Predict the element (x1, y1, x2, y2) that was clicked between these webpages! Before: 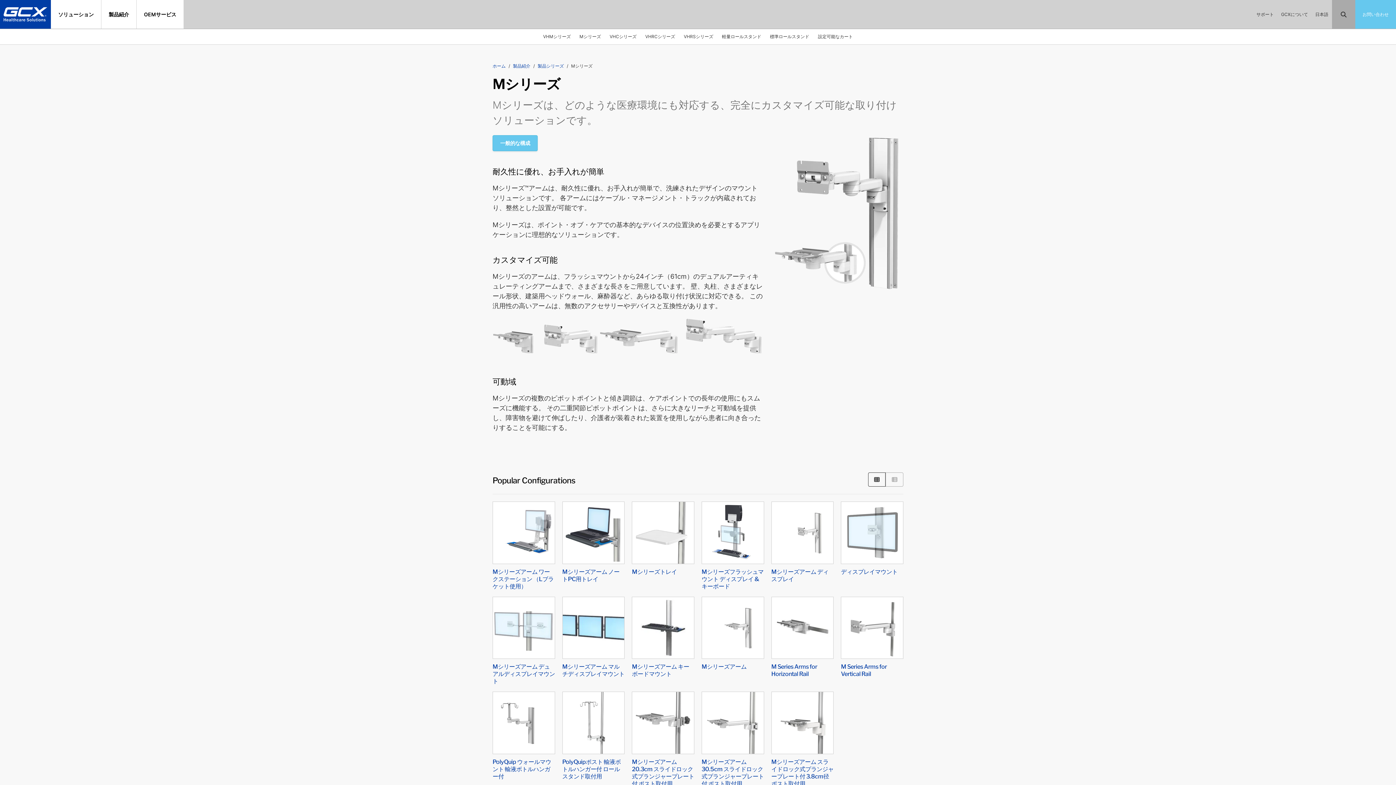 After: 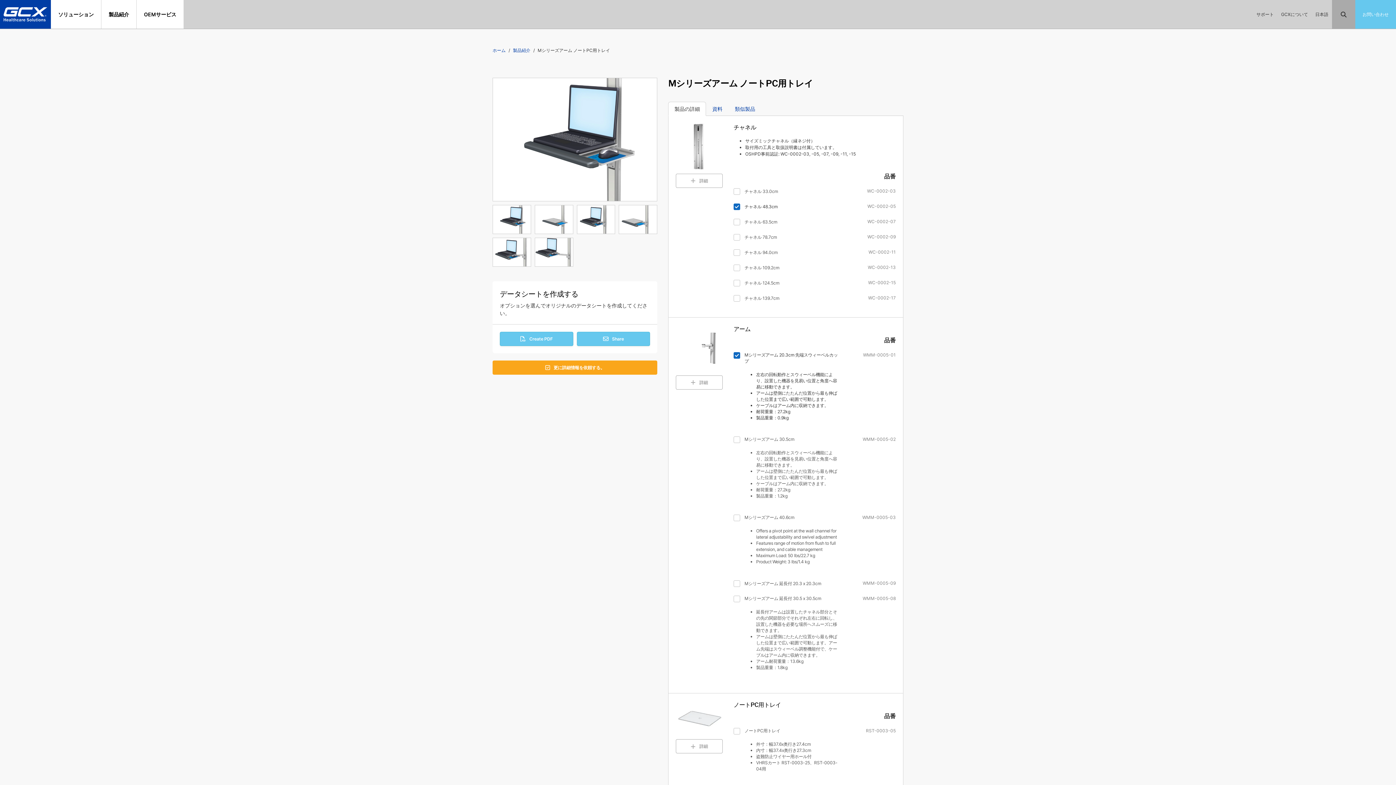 Action: bbox: (562, 501, 624, 564)